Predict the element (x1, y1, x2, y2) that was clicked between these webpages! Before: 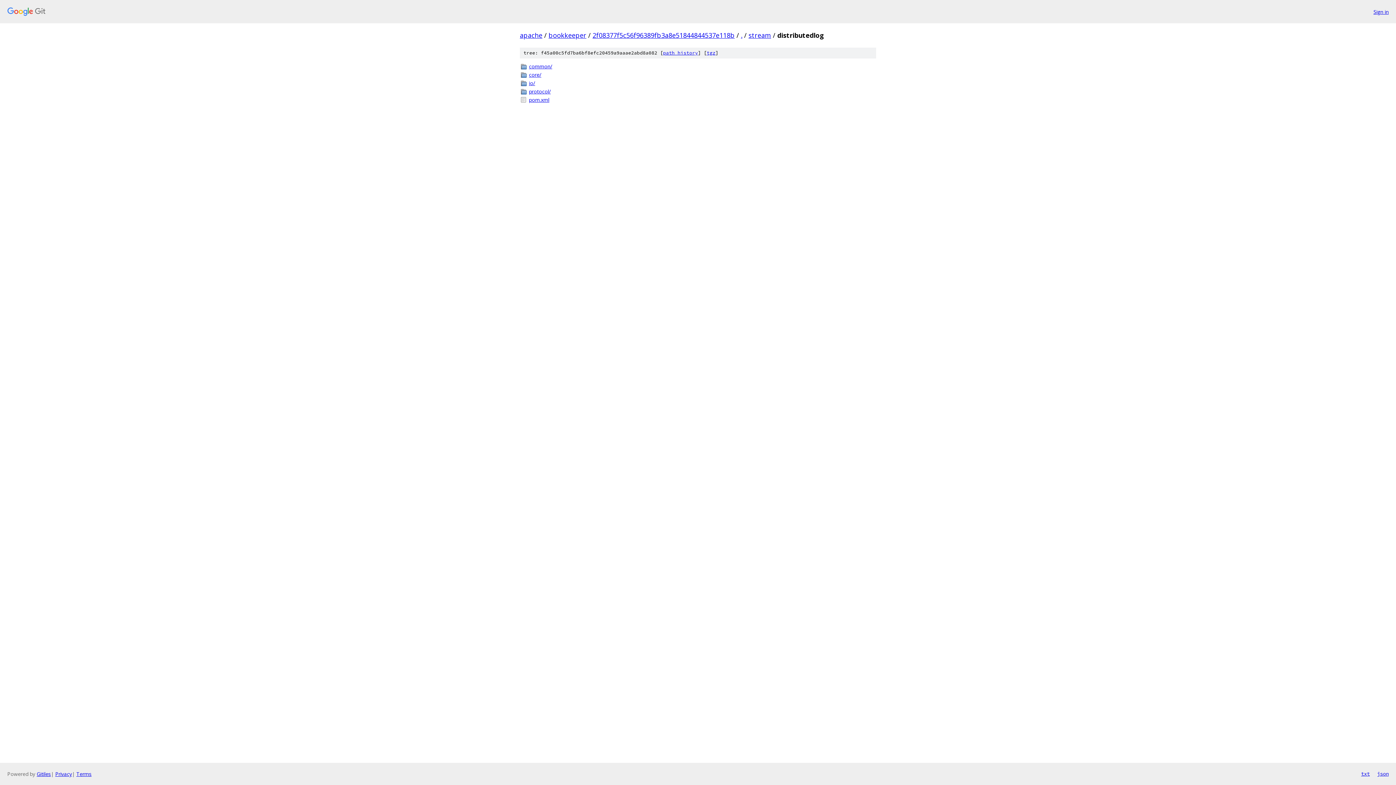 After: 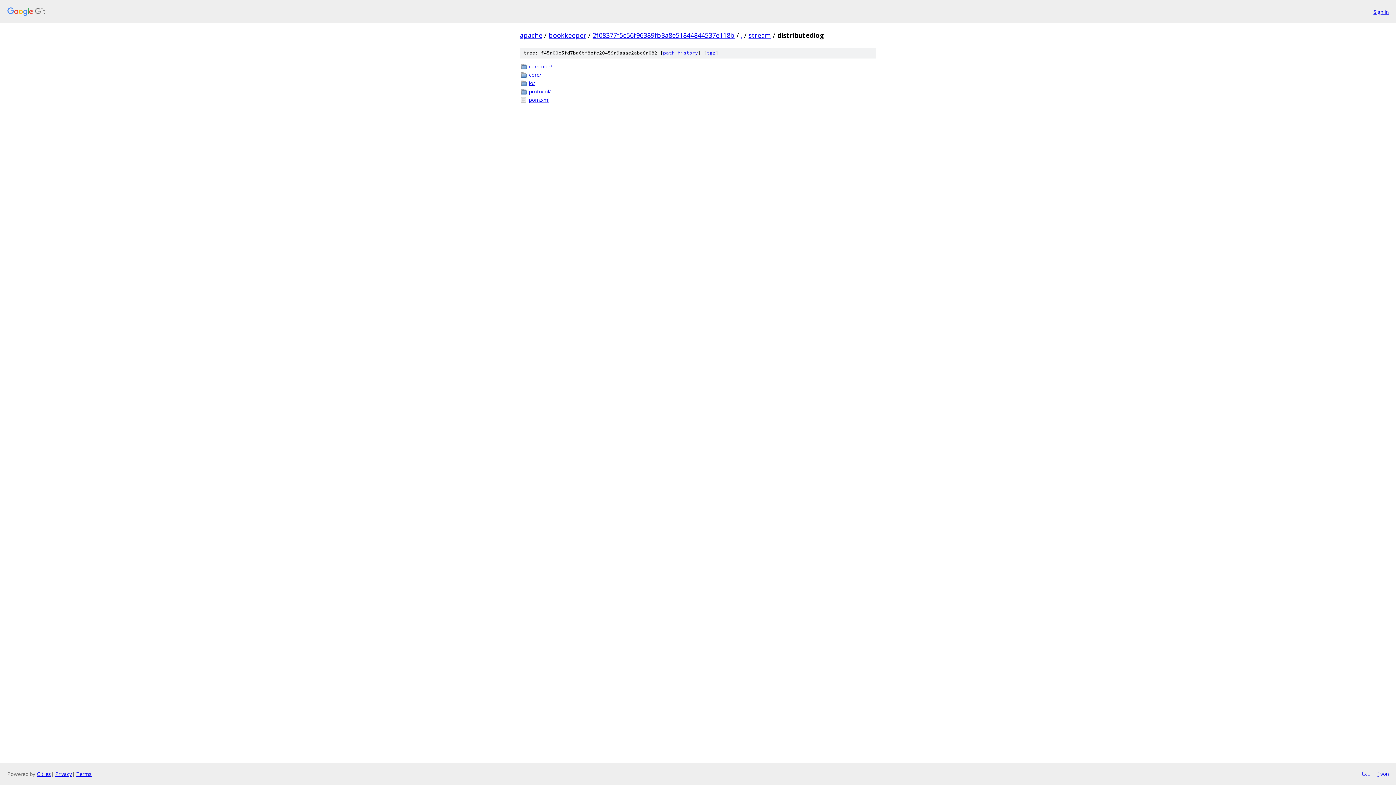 Action: bbox: (1377, 770, 1389, 778) label: json